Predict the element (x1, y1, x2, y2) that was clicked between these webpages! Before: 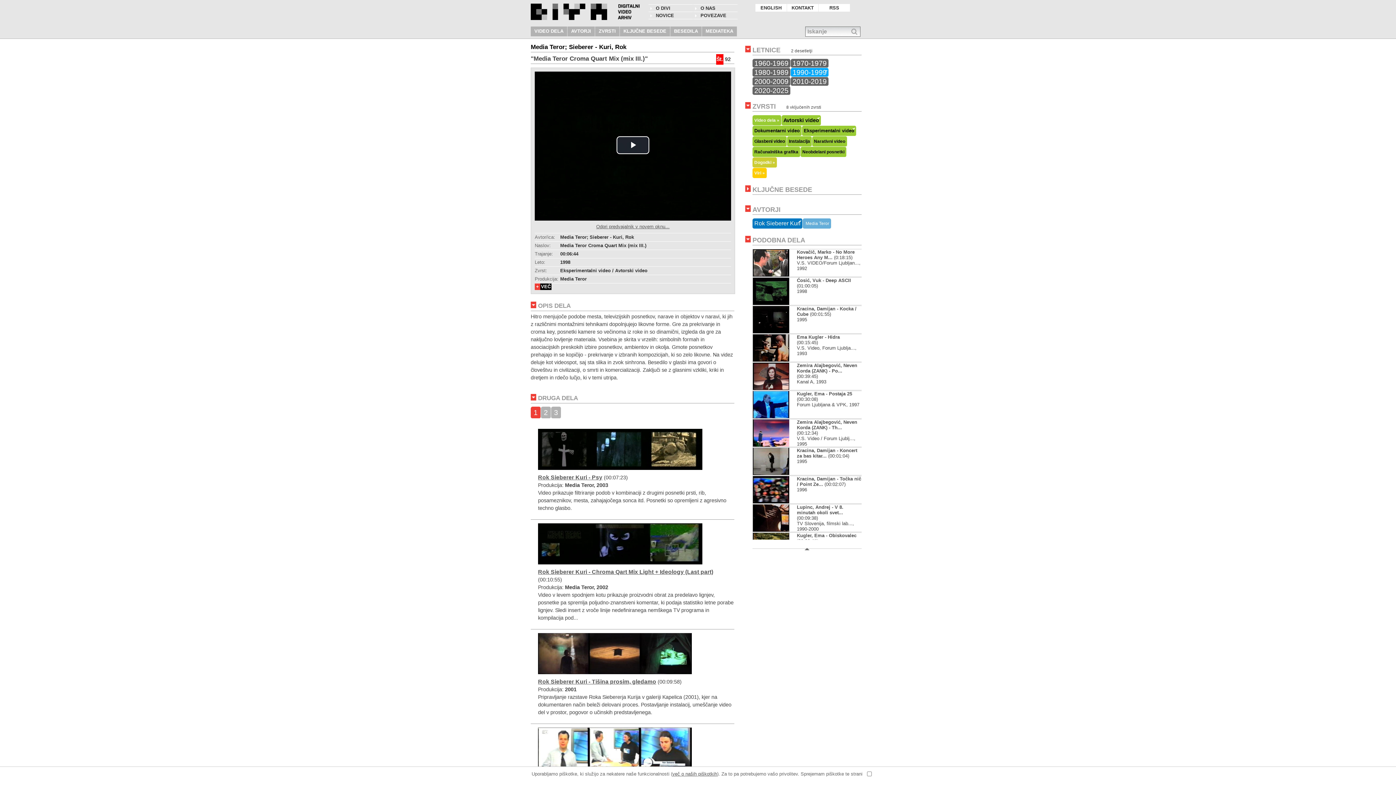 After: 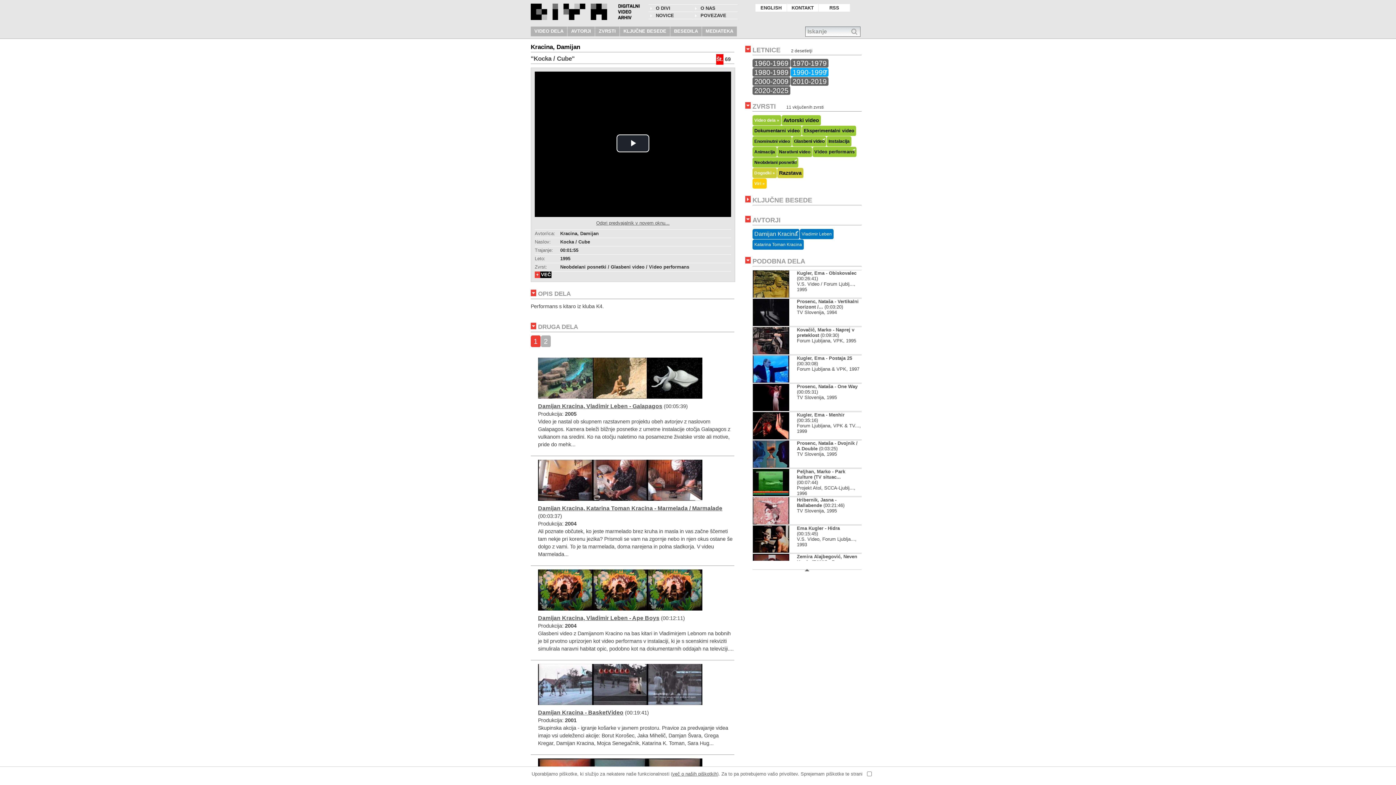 Action: bbox: (753, 329, 789, 334)